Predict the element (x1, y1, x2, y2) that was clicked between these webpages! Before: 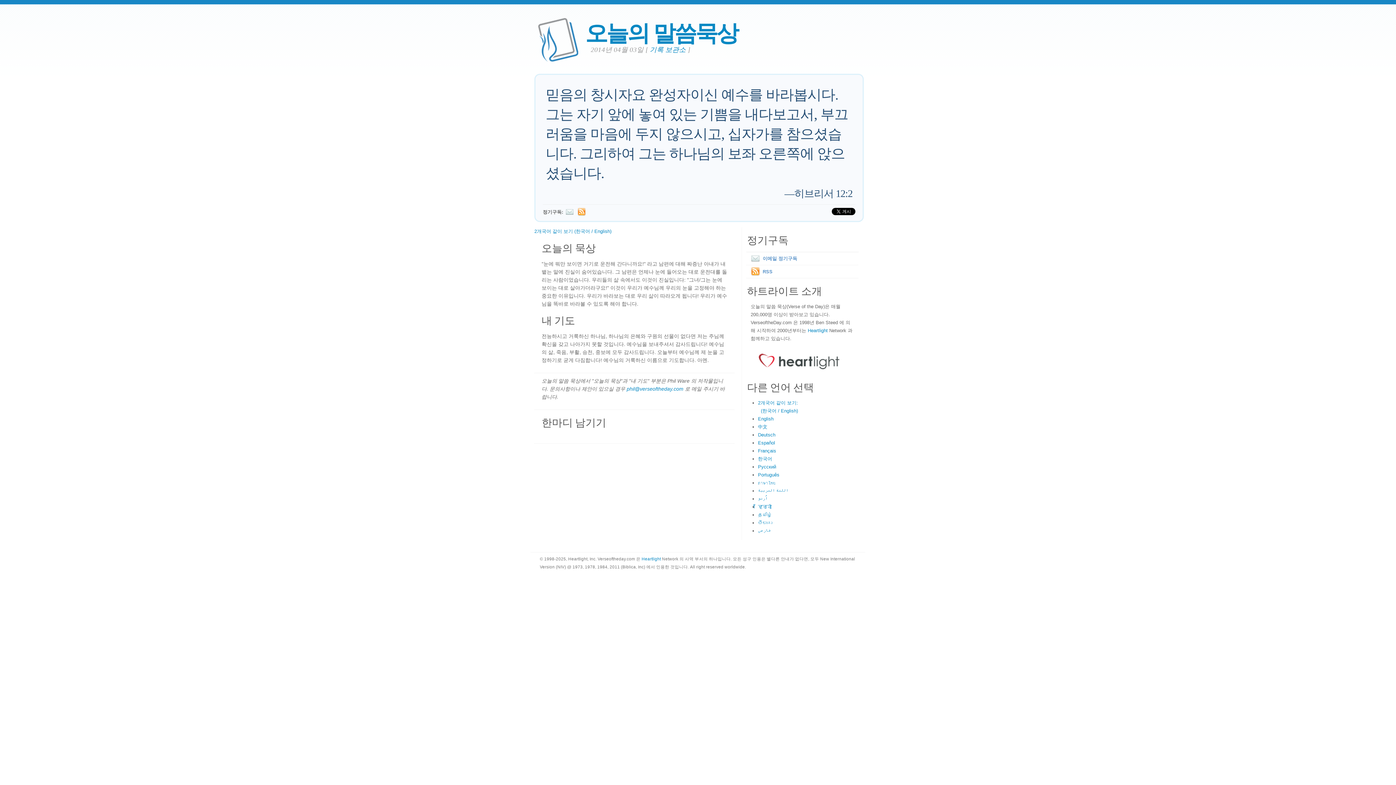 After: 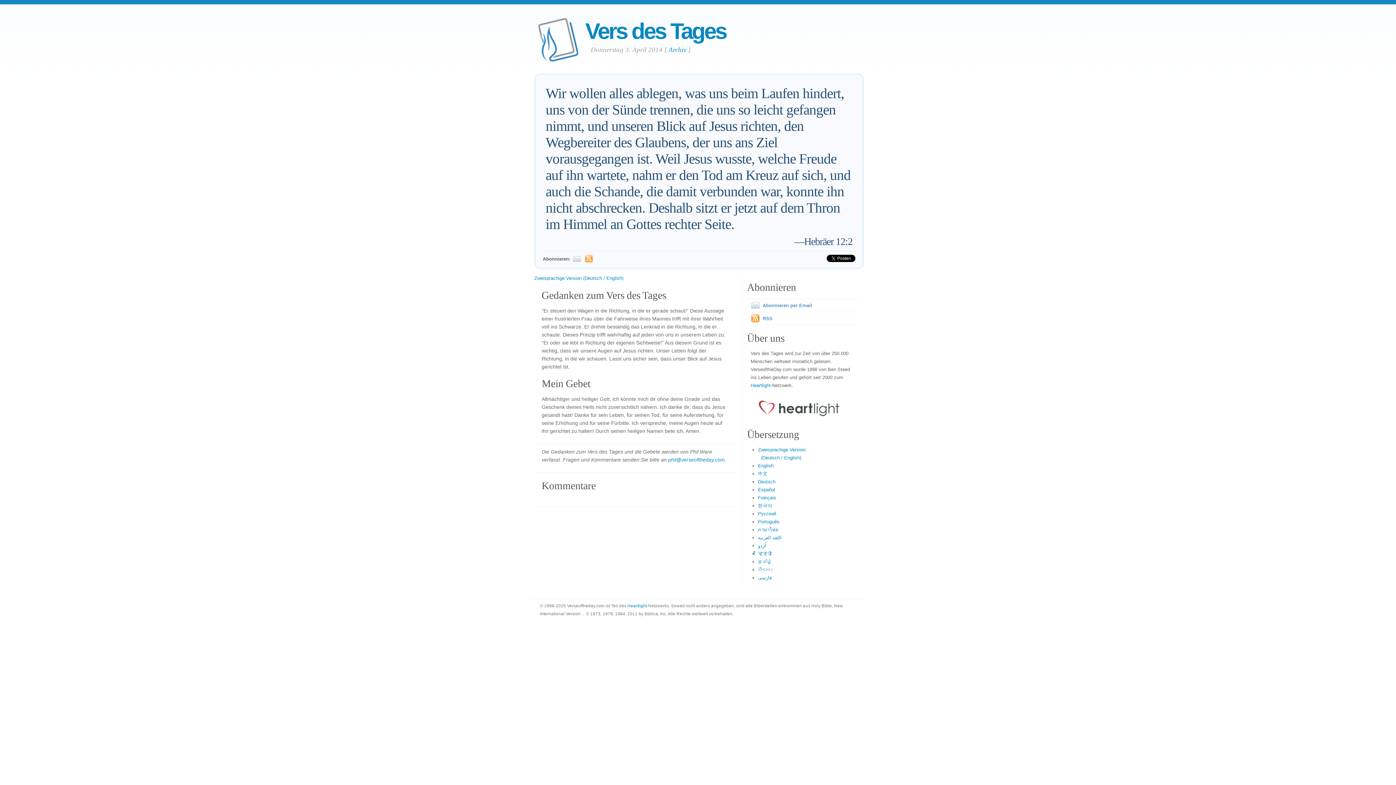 Action: label: Deutsch bbox: (758, 432, 775, 437)